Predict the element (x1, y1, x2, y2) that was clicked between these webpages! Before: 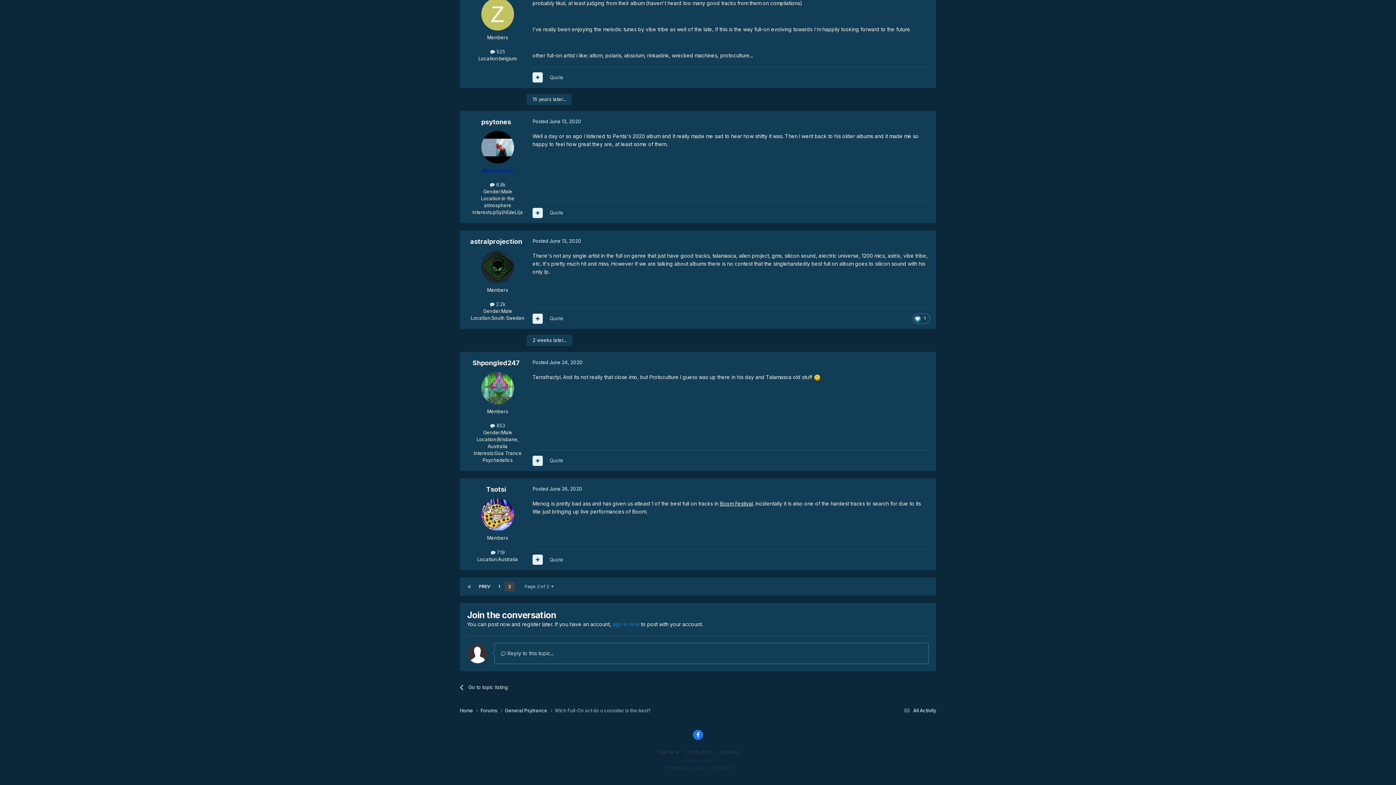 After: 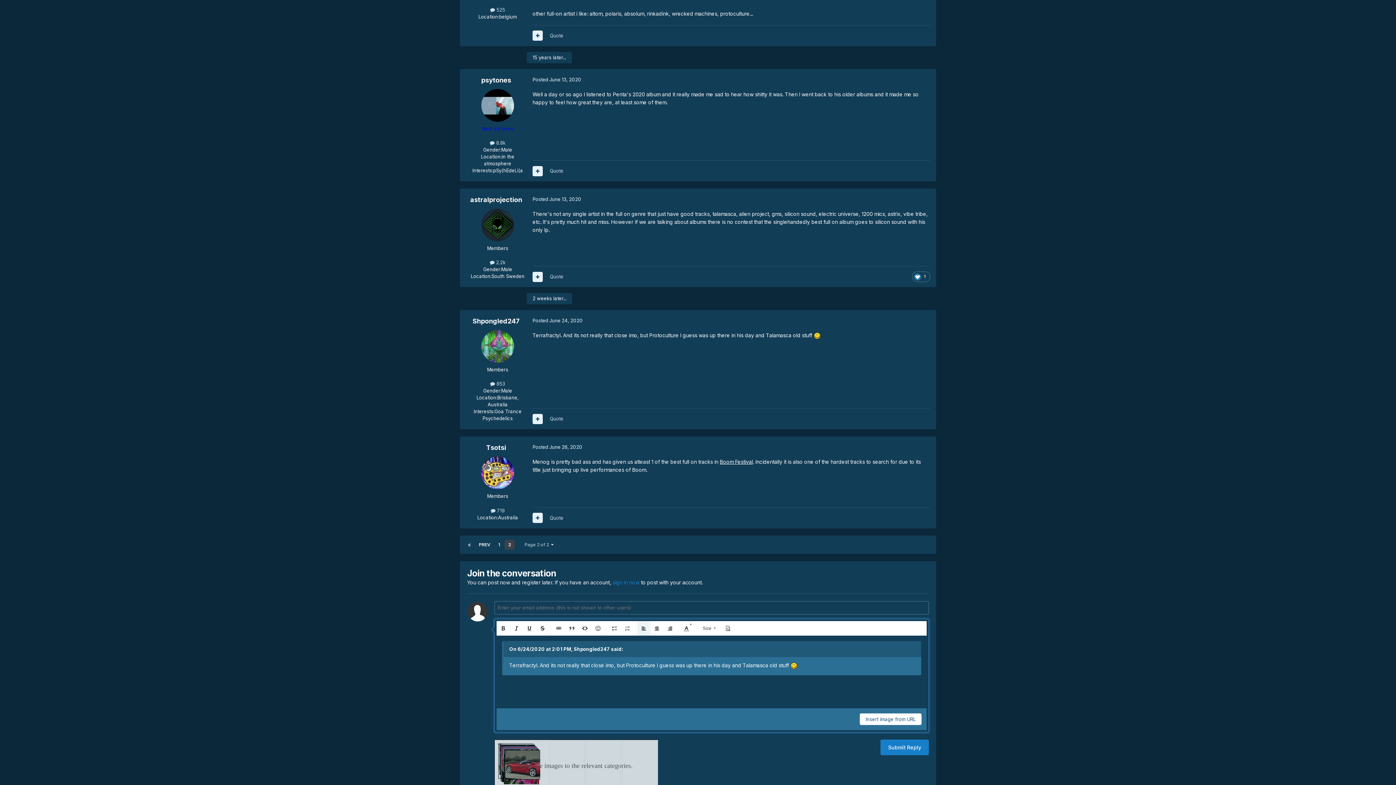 Action: bbox: (549, 464, 563, 470) label: Quote